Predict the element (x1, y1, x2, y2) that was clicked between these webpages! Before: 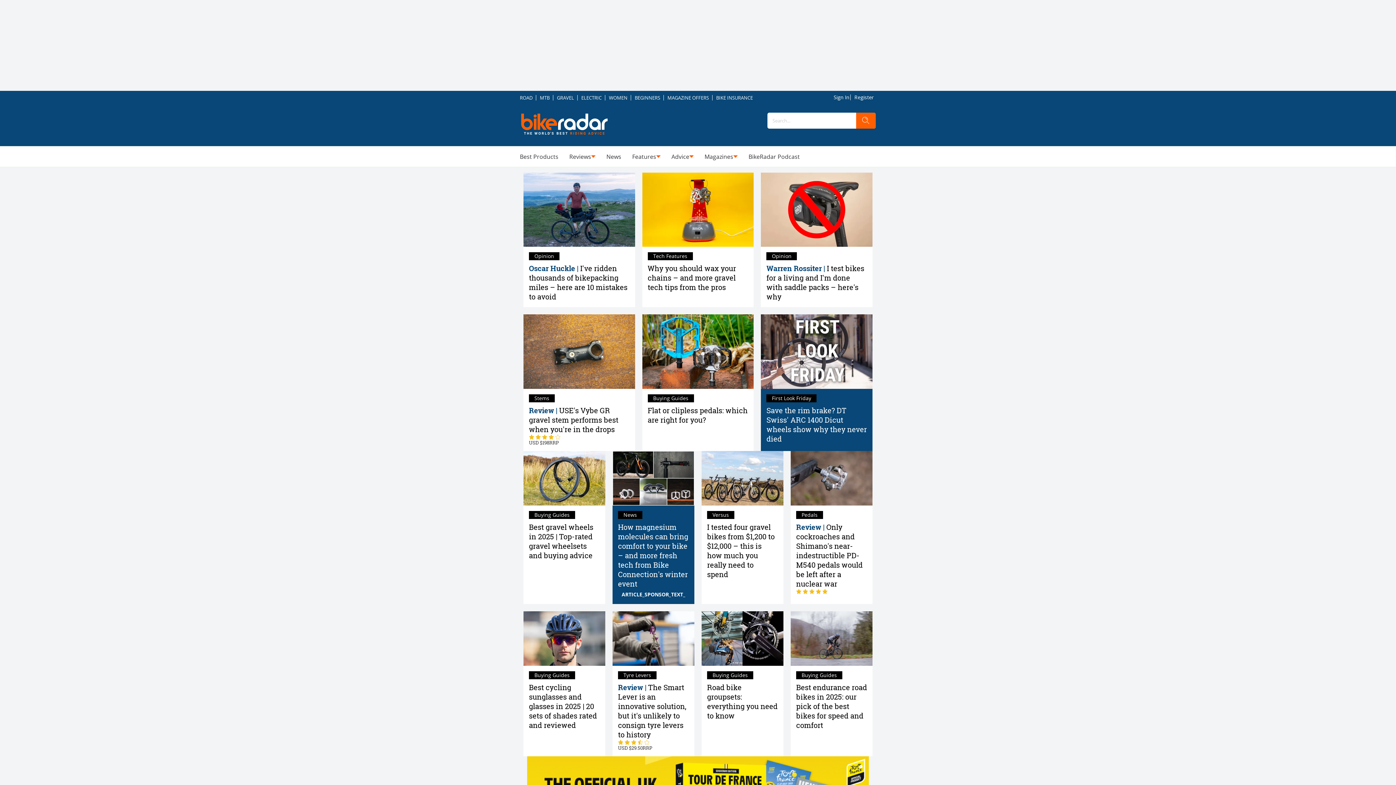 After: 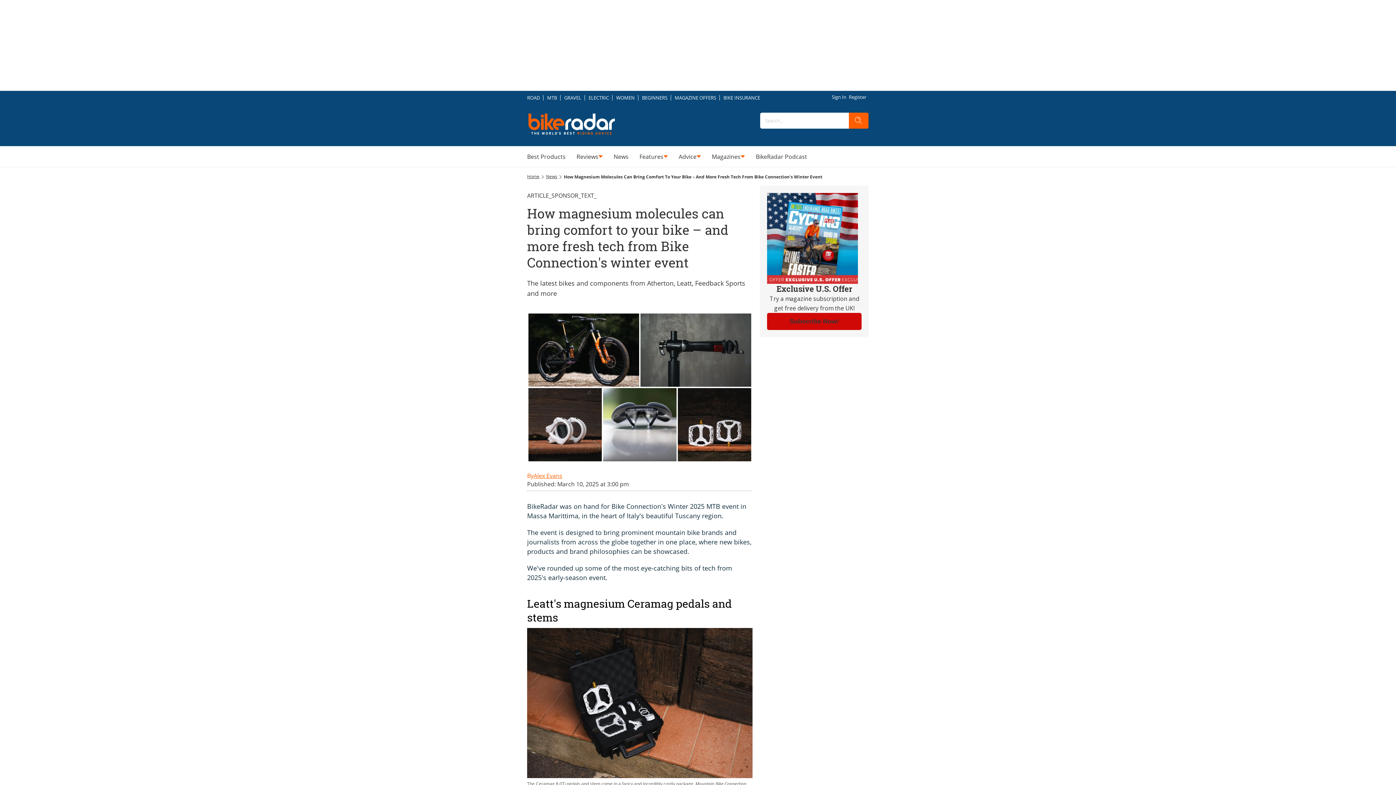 Action: bbox: (612, 451, 694, 505)